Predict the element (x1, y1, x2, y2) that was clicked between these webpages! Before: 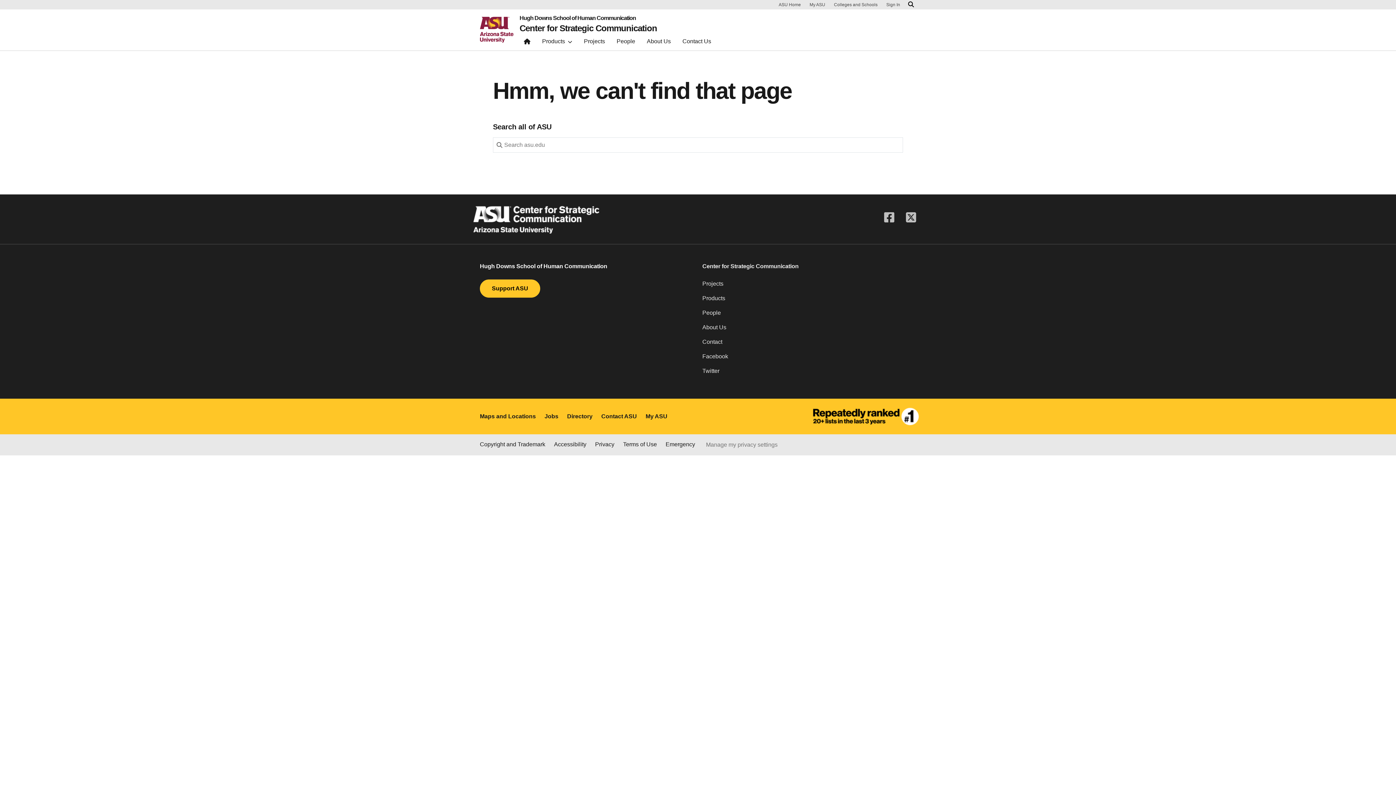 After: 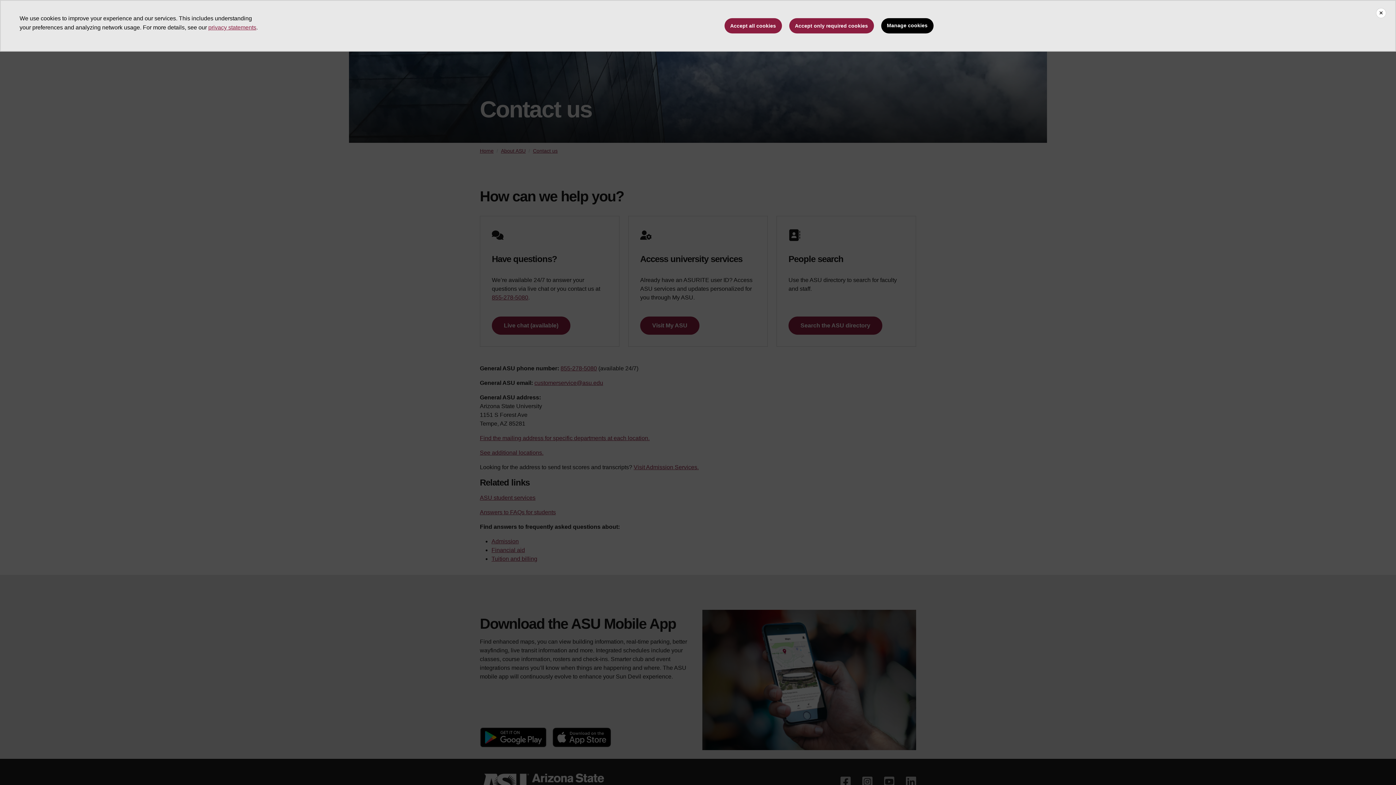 Action: bbox: (601, 412, 637, 421) label: Contact ASU